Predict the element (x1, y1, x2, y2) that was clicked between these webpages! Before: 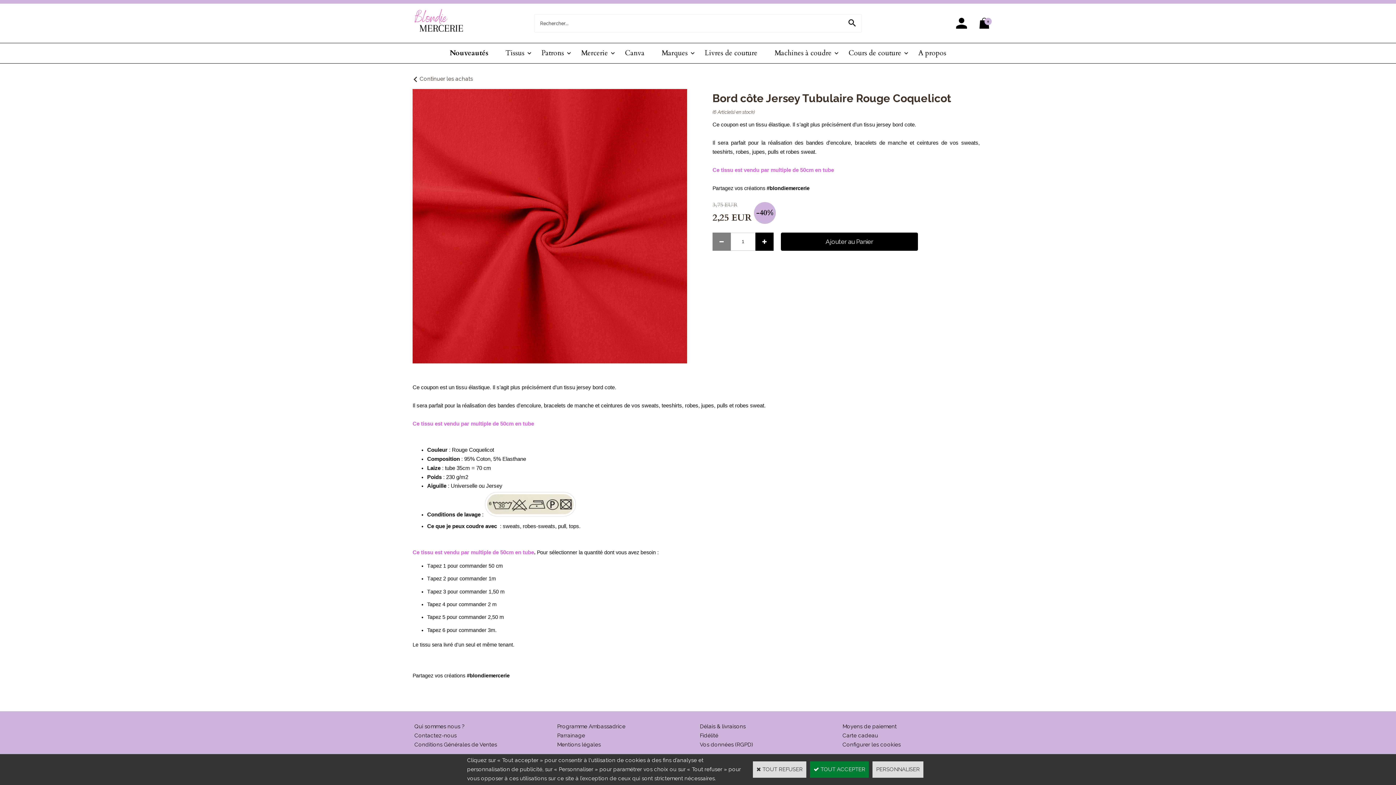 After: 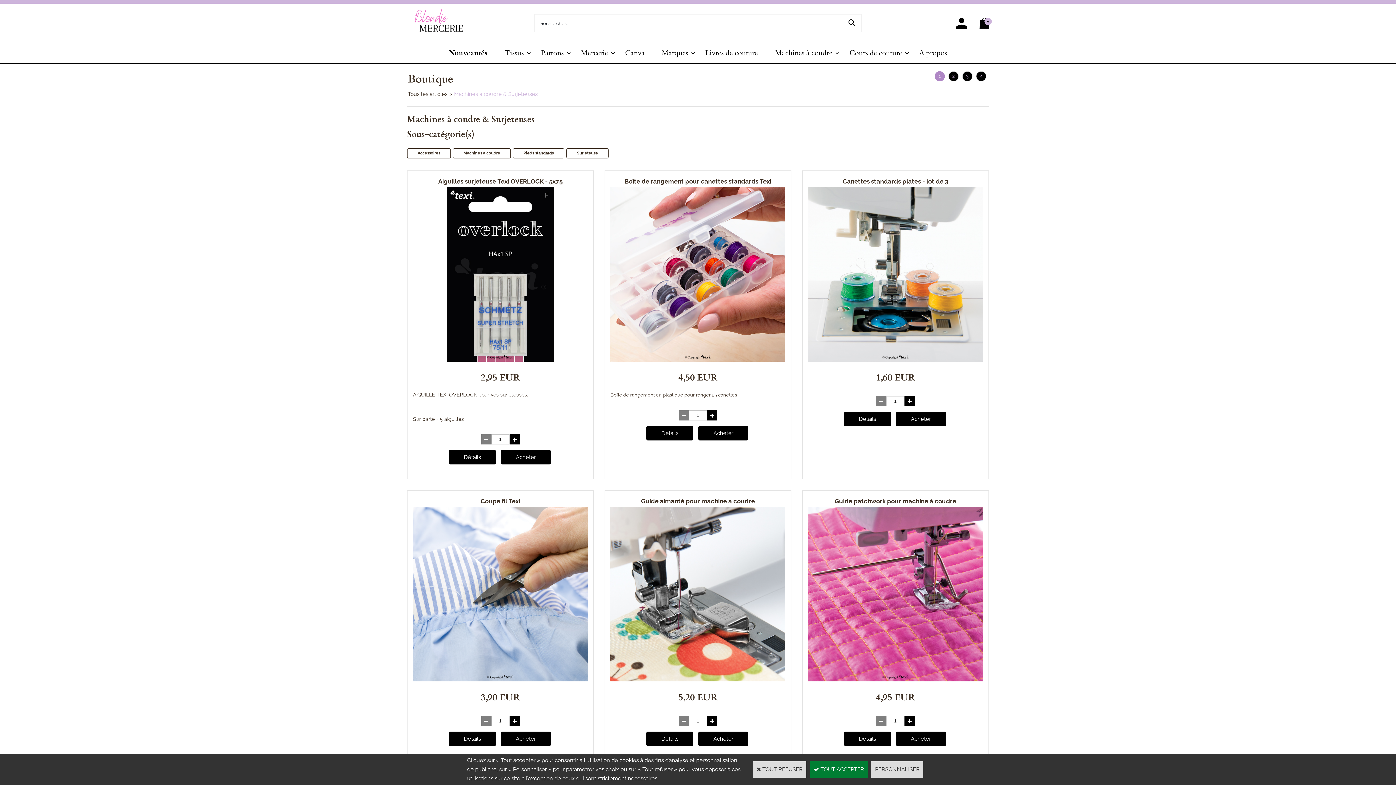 Action: bbox: (766, 43, 840, 63) label: Machines à coudre